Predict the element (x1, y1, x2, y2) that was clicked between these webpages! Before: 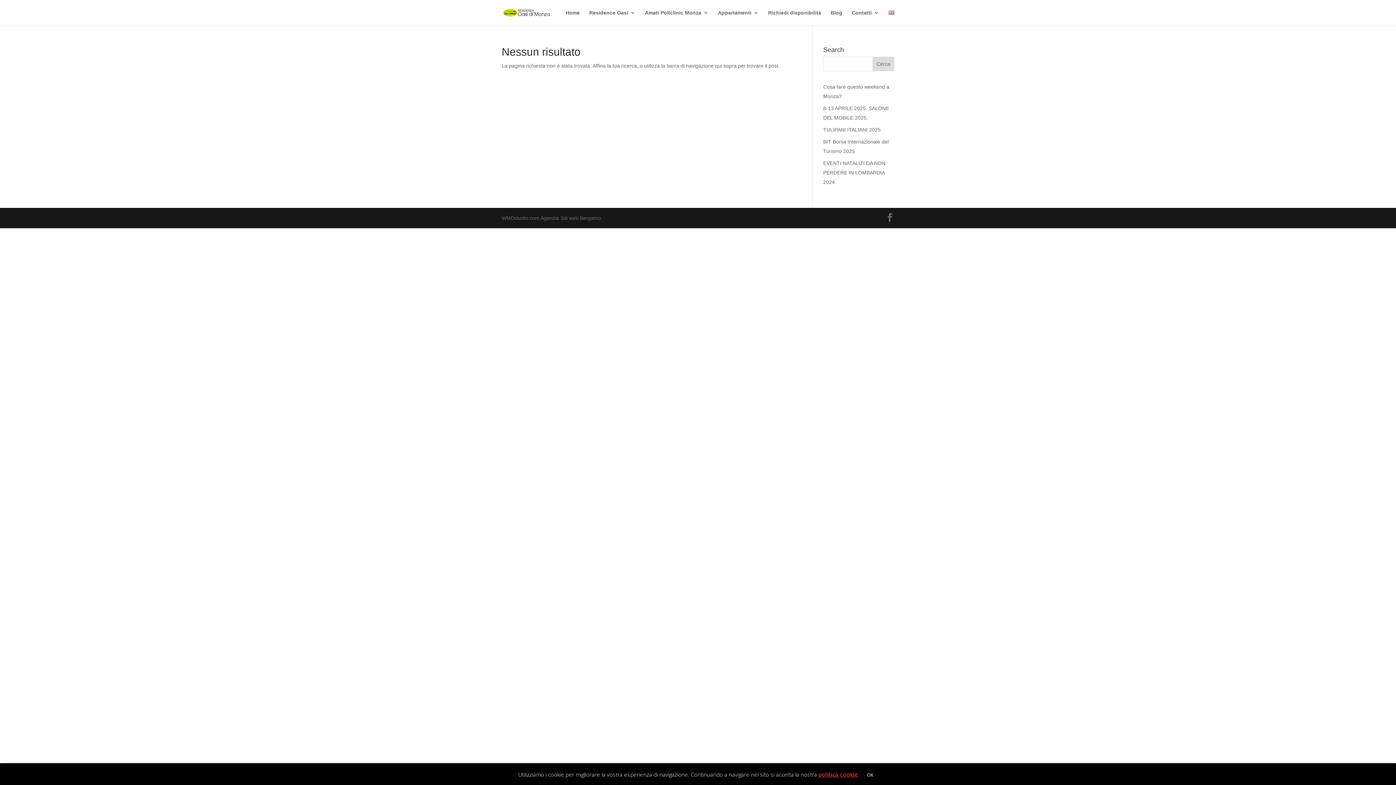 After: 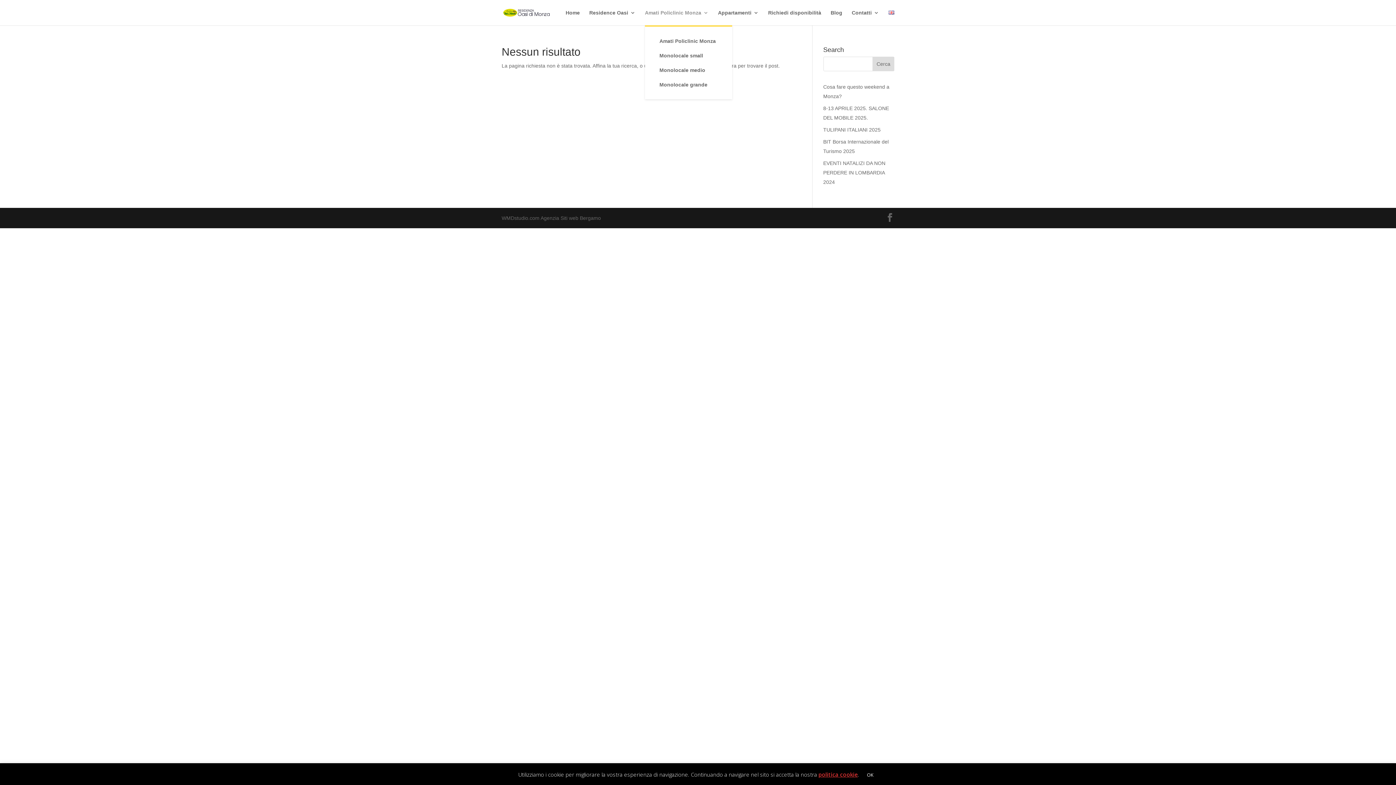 Action: label: Amati Policlinic Monza bbox: (645, 10, 708, 25)